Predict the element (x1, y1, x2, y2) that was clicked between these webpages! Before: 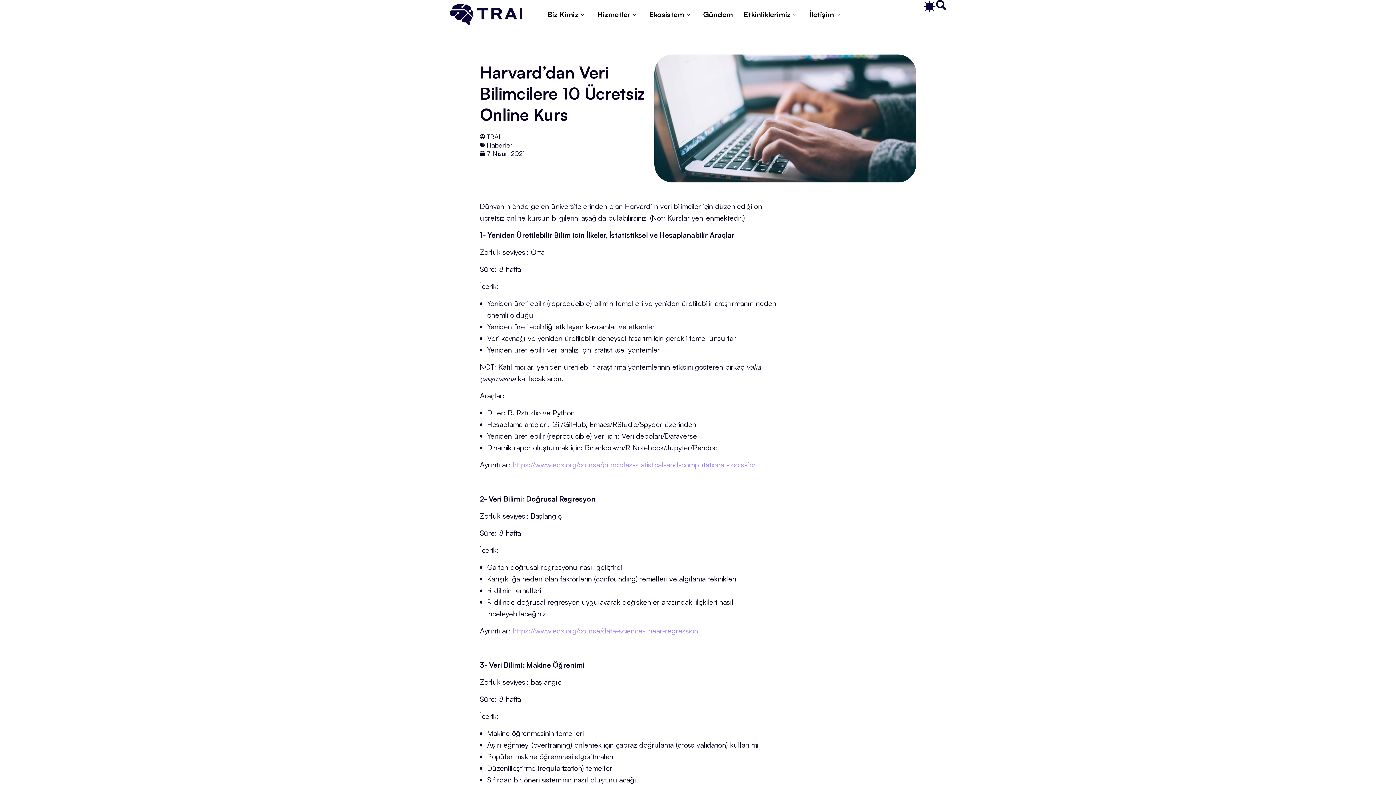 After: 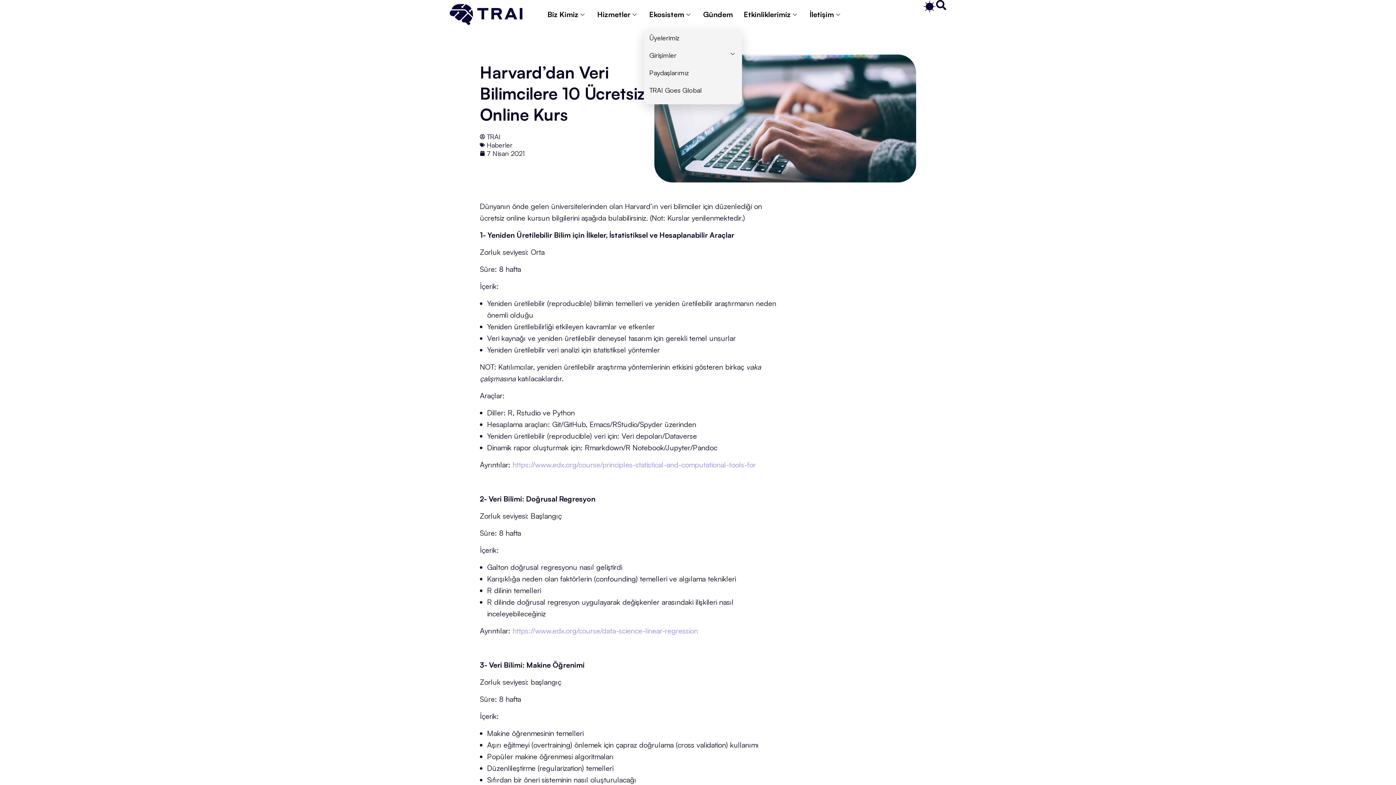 Action: bbox: (644, 0, 697, 29) label: Ekosistem